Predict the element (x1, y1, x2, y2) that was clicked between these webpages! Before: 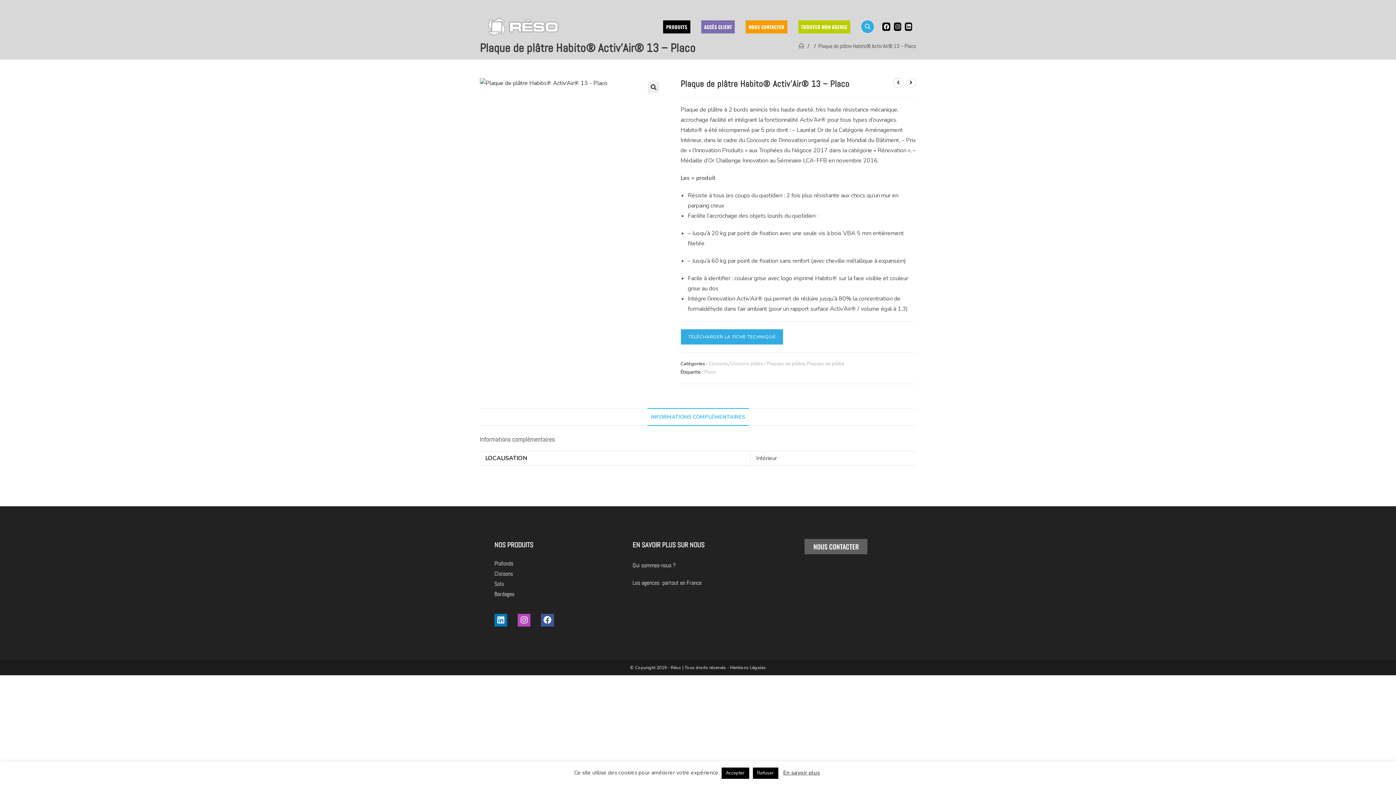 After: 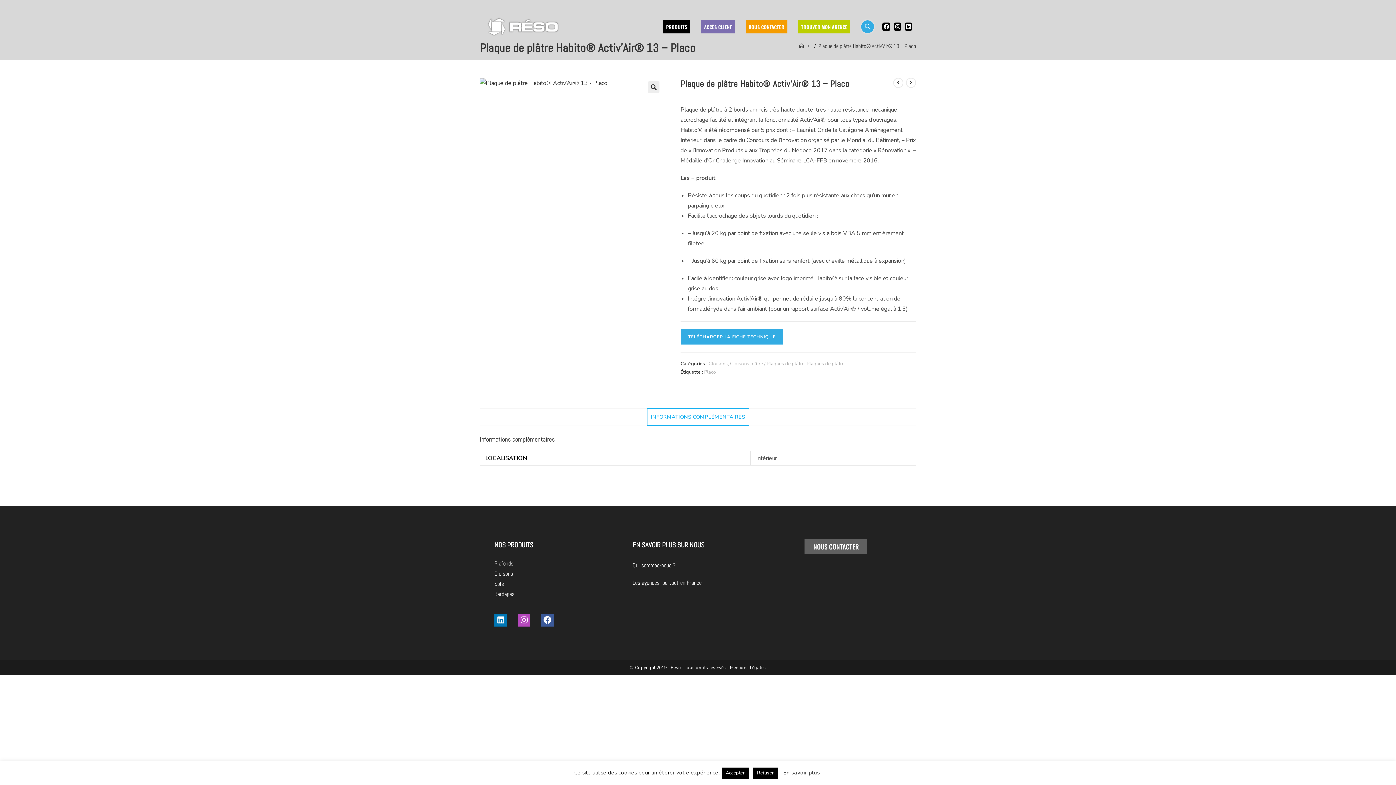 Action: label: INFORMATIONS COMPLÉMENTAIRES bbox: (647, 408, 748, 426)